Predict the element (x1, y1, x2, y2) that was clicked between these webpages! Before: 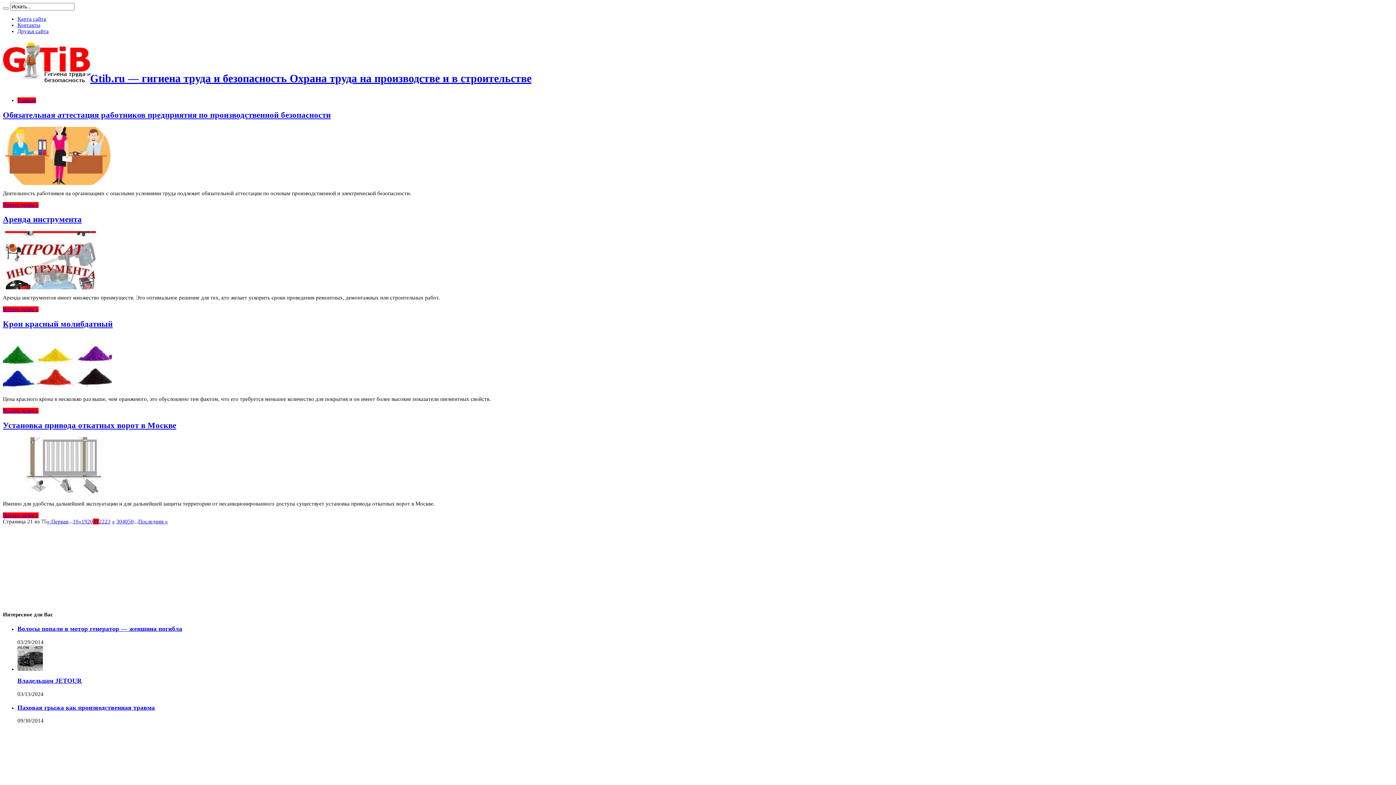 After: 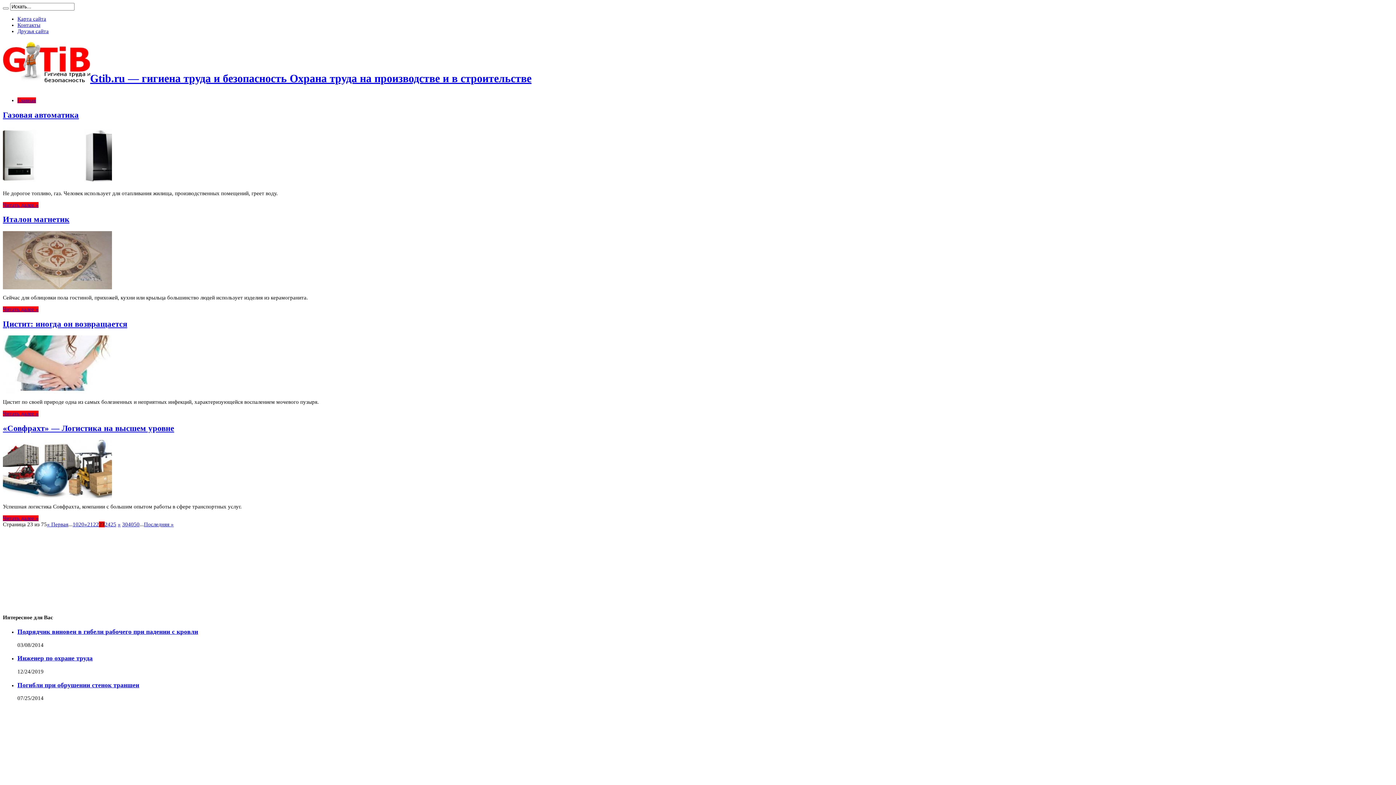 Action: bbox: (104, 518, 110, 524) label: 23